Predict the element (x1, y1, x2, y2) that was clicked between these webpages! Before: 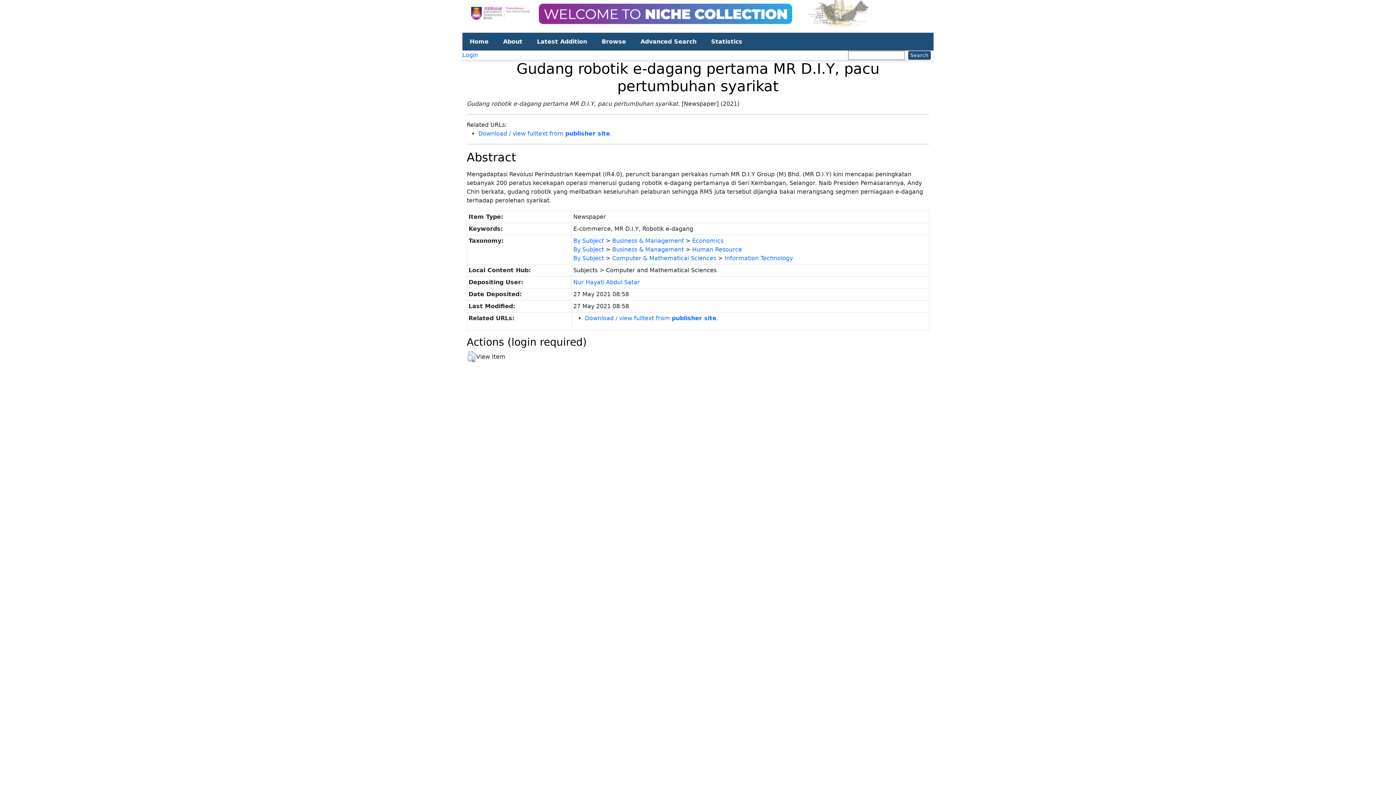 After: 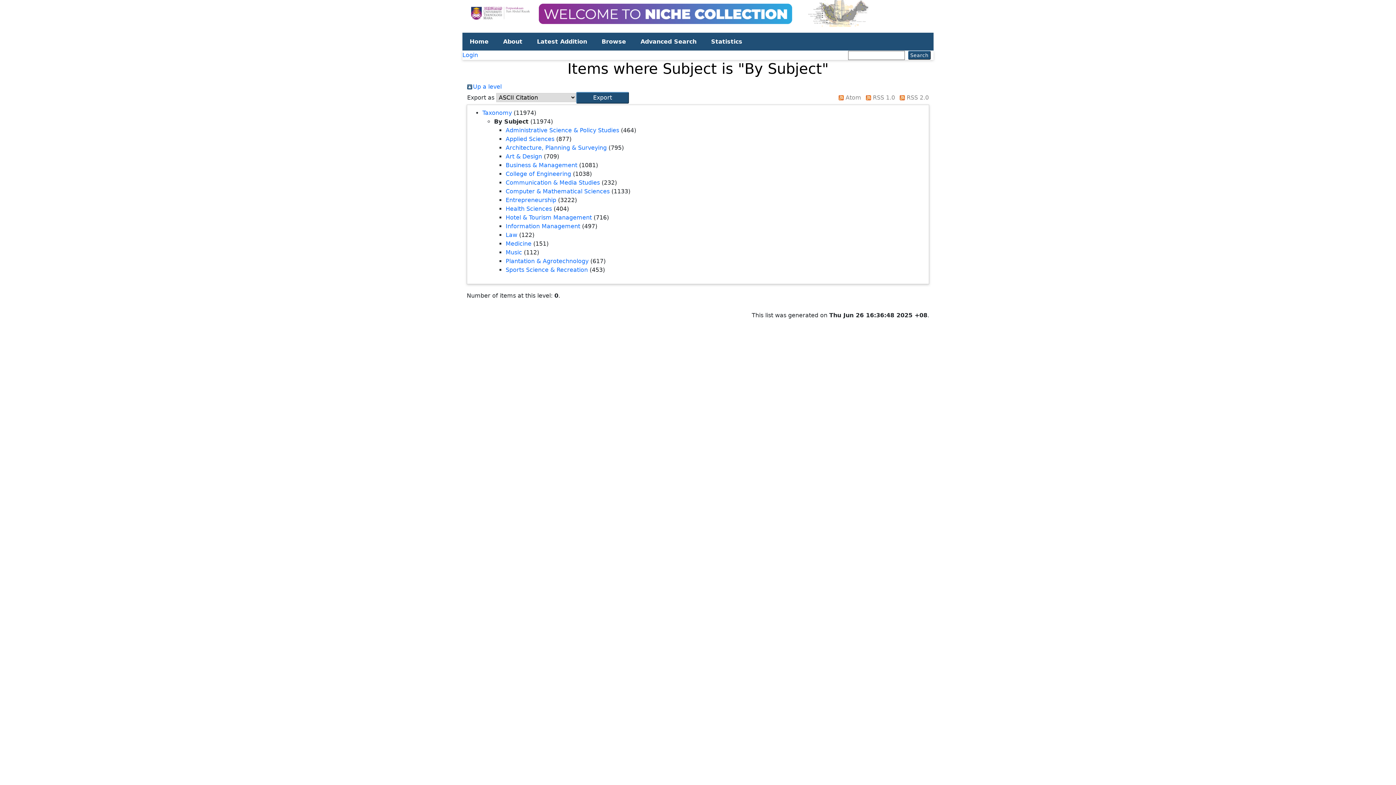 Action: bbox: (573, 254, 604, 261) label: By Subject